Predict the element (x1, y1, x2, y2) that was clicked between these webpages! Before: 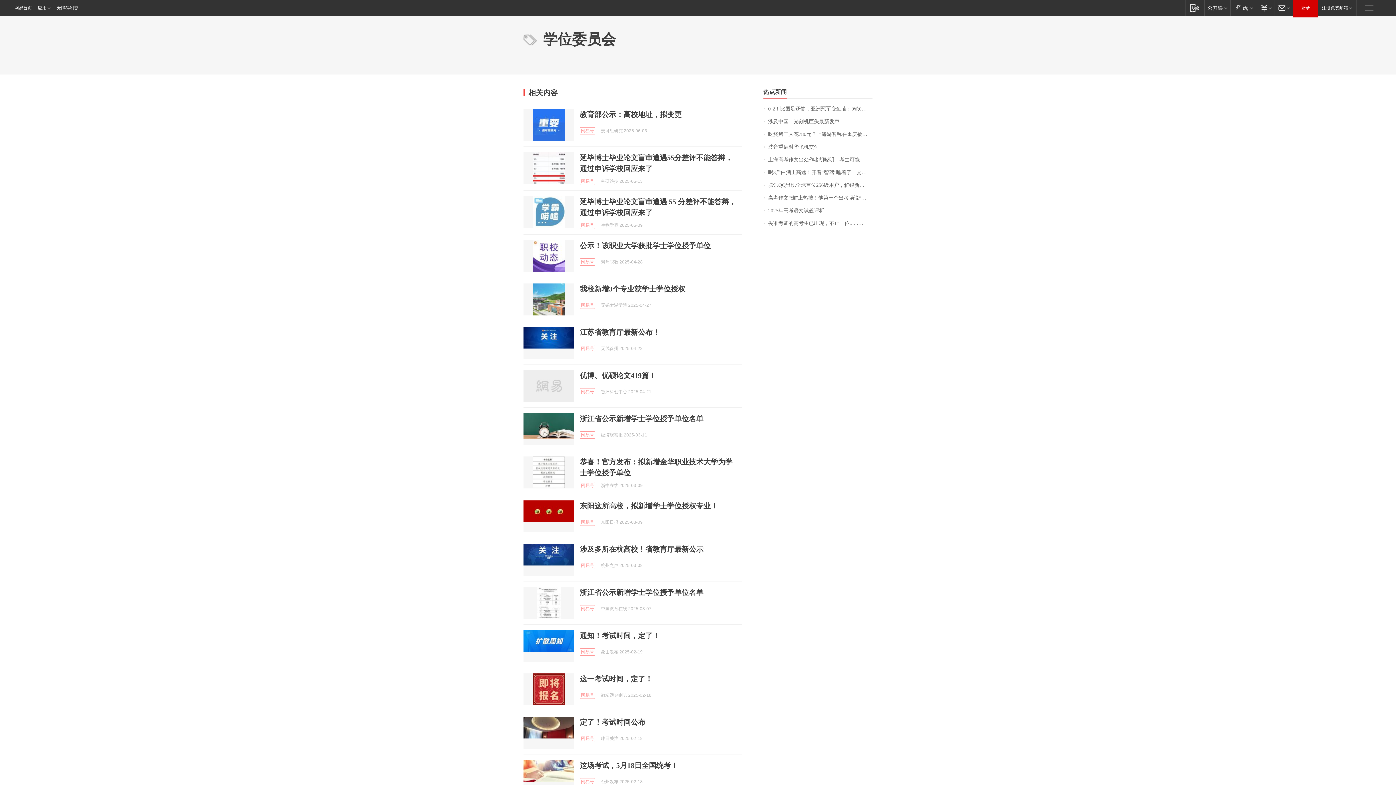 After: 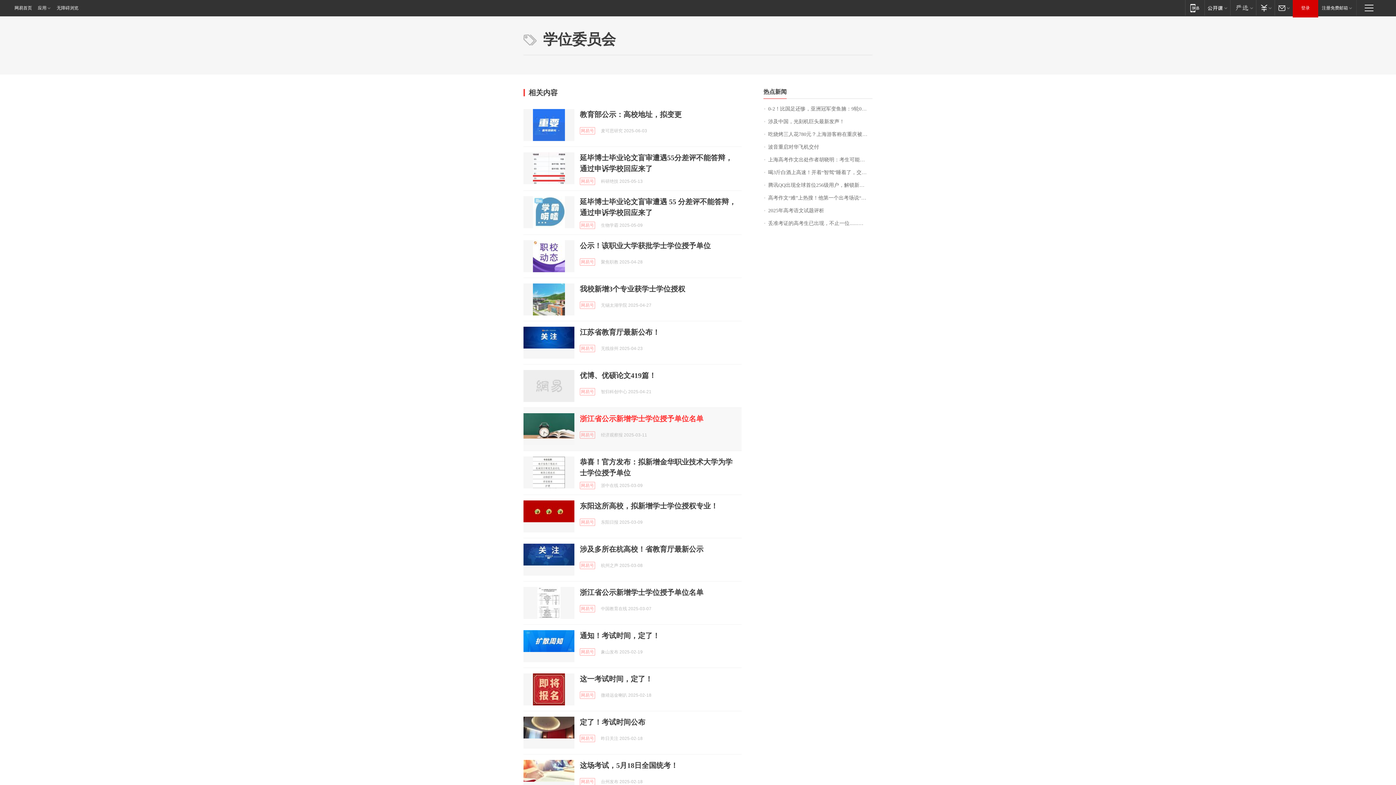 Action: bbox: (580, 414, 703, 422) label: 浙江省公示新增学士学位授予单位名单